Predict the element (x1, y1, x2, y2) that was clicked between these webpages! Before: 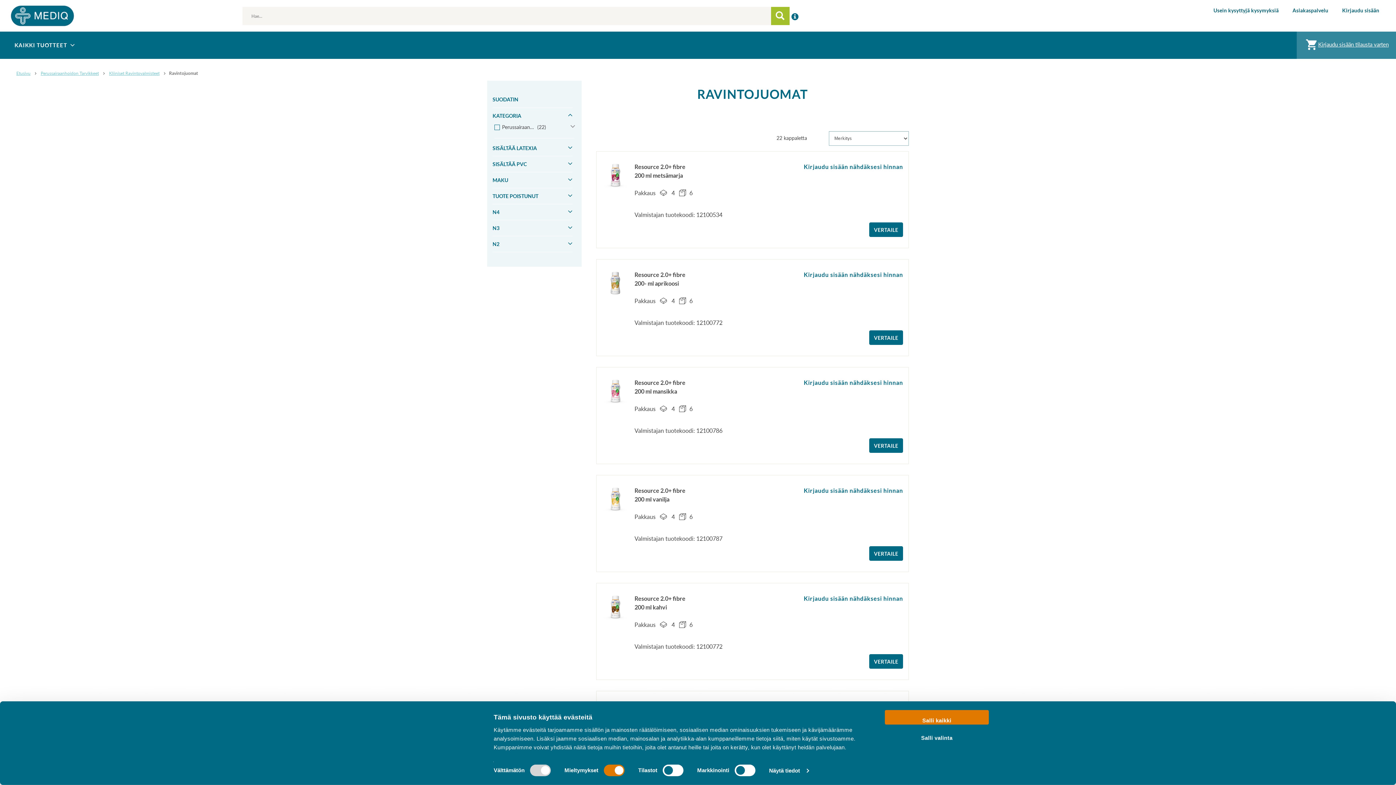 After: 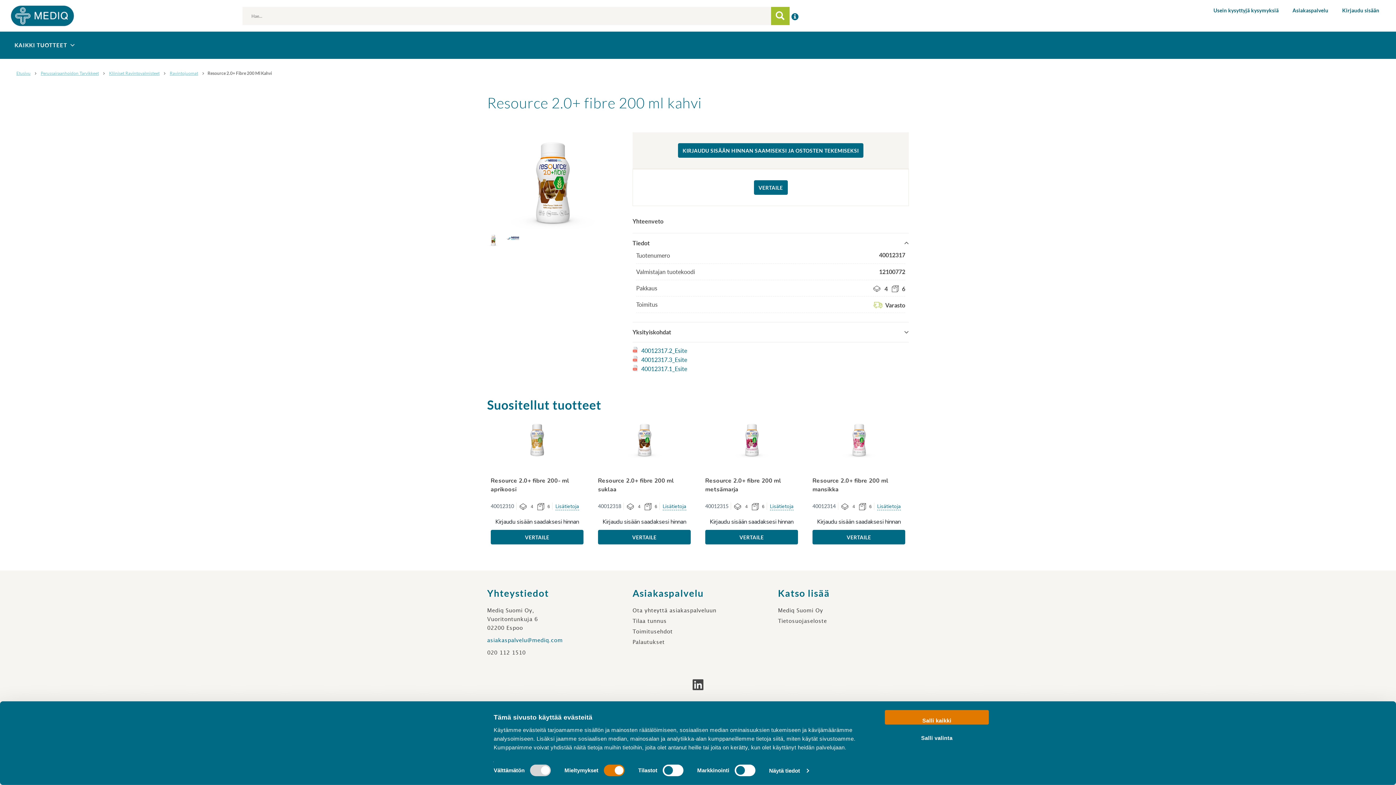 Action: bbox: (602, 594, 629, 620)